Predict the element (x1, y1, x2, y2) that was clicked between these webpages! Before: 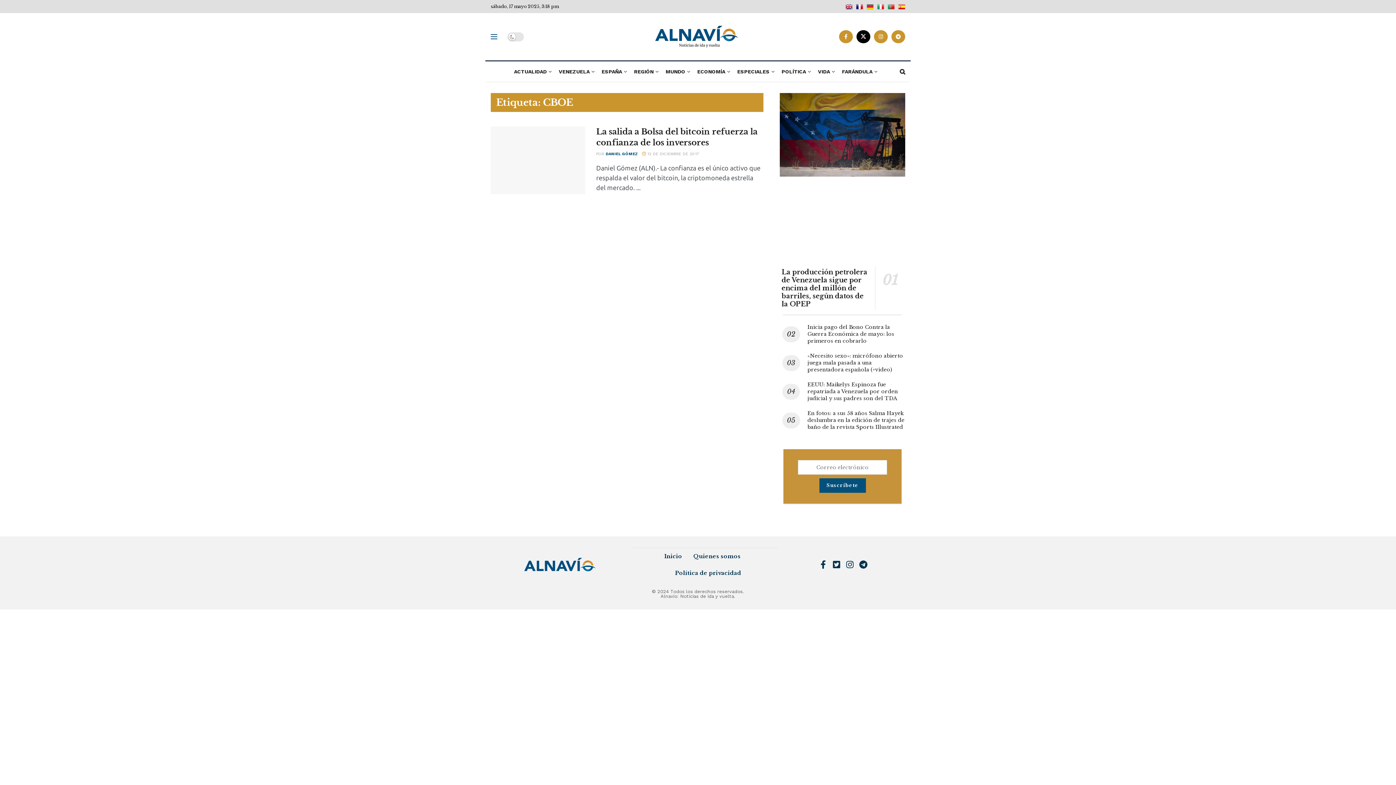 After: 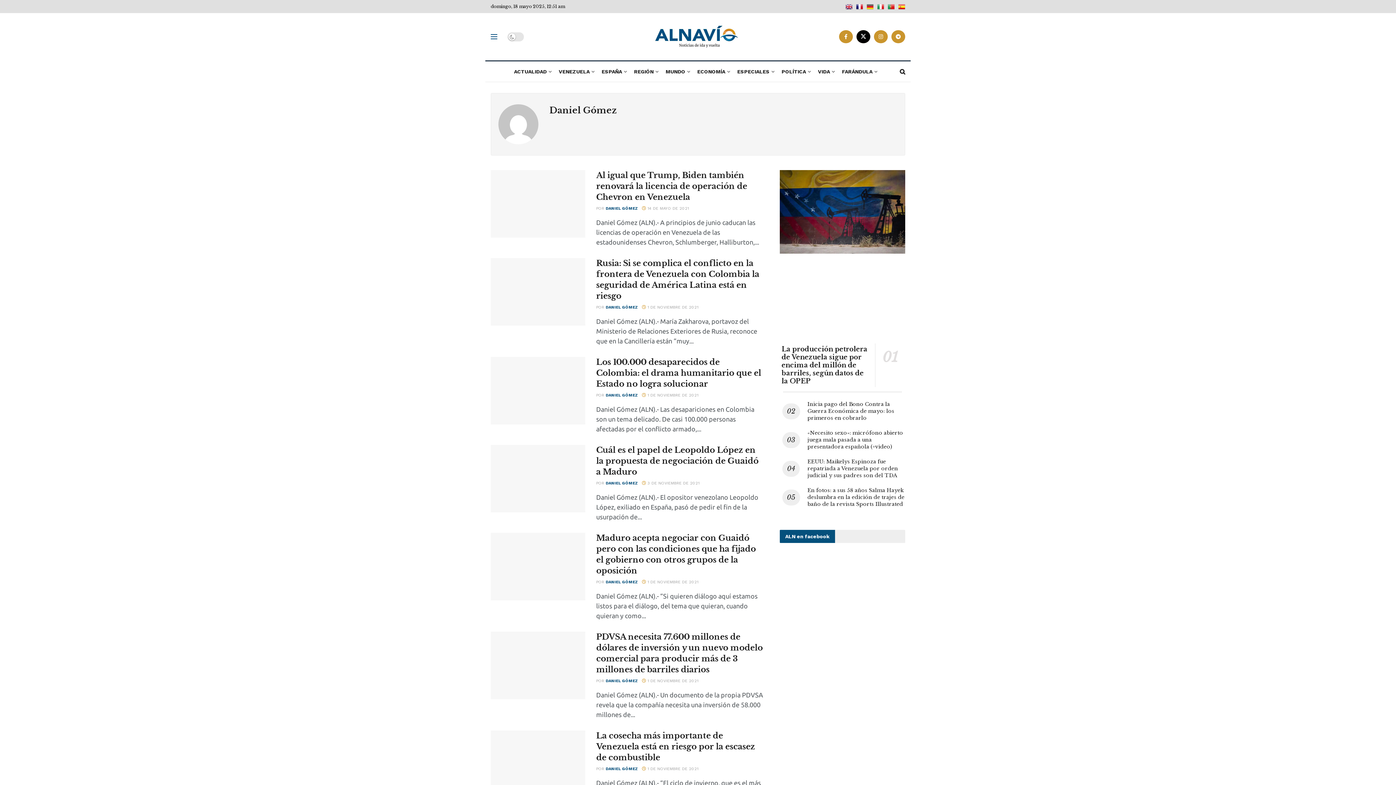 Action: label: DANIEL GÓMEZ bbox: (605, 151, 638, 156)